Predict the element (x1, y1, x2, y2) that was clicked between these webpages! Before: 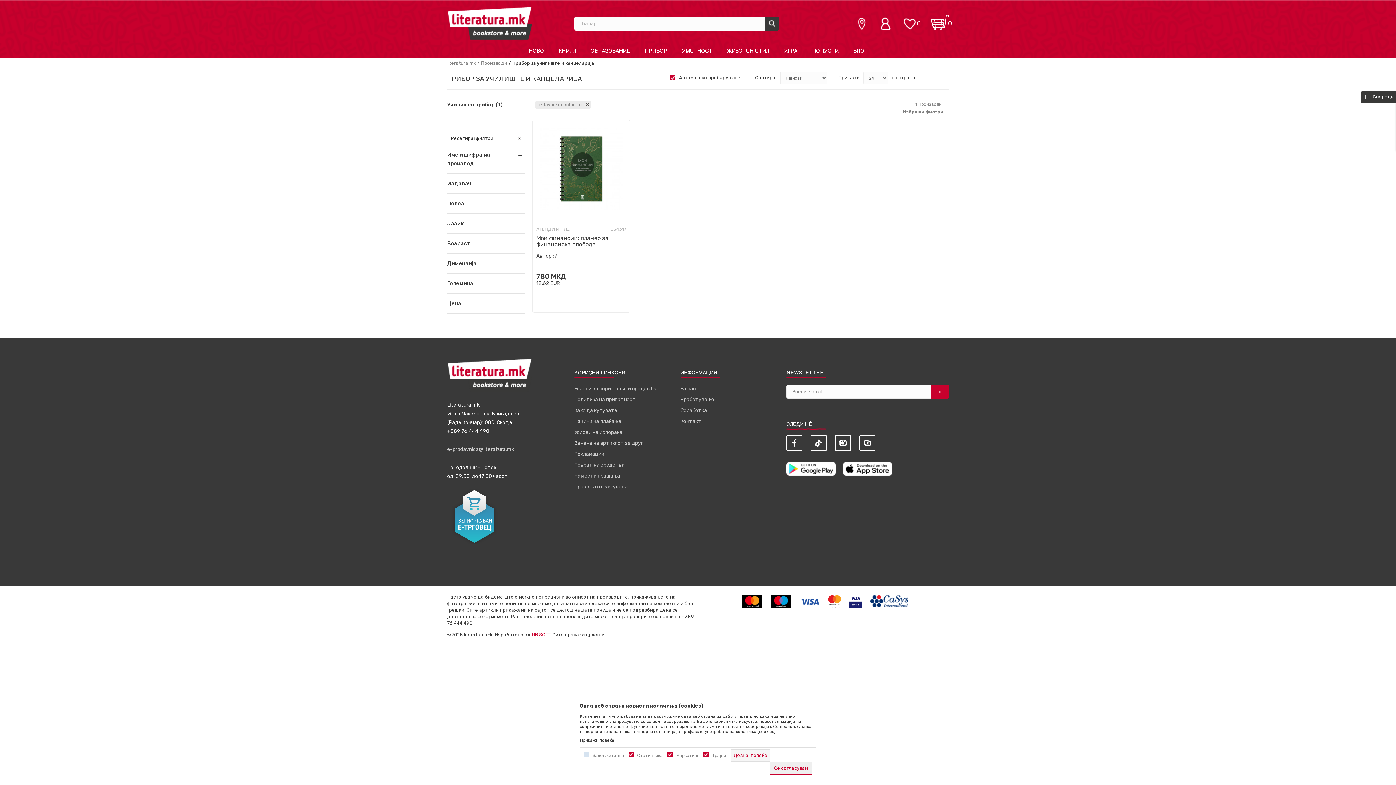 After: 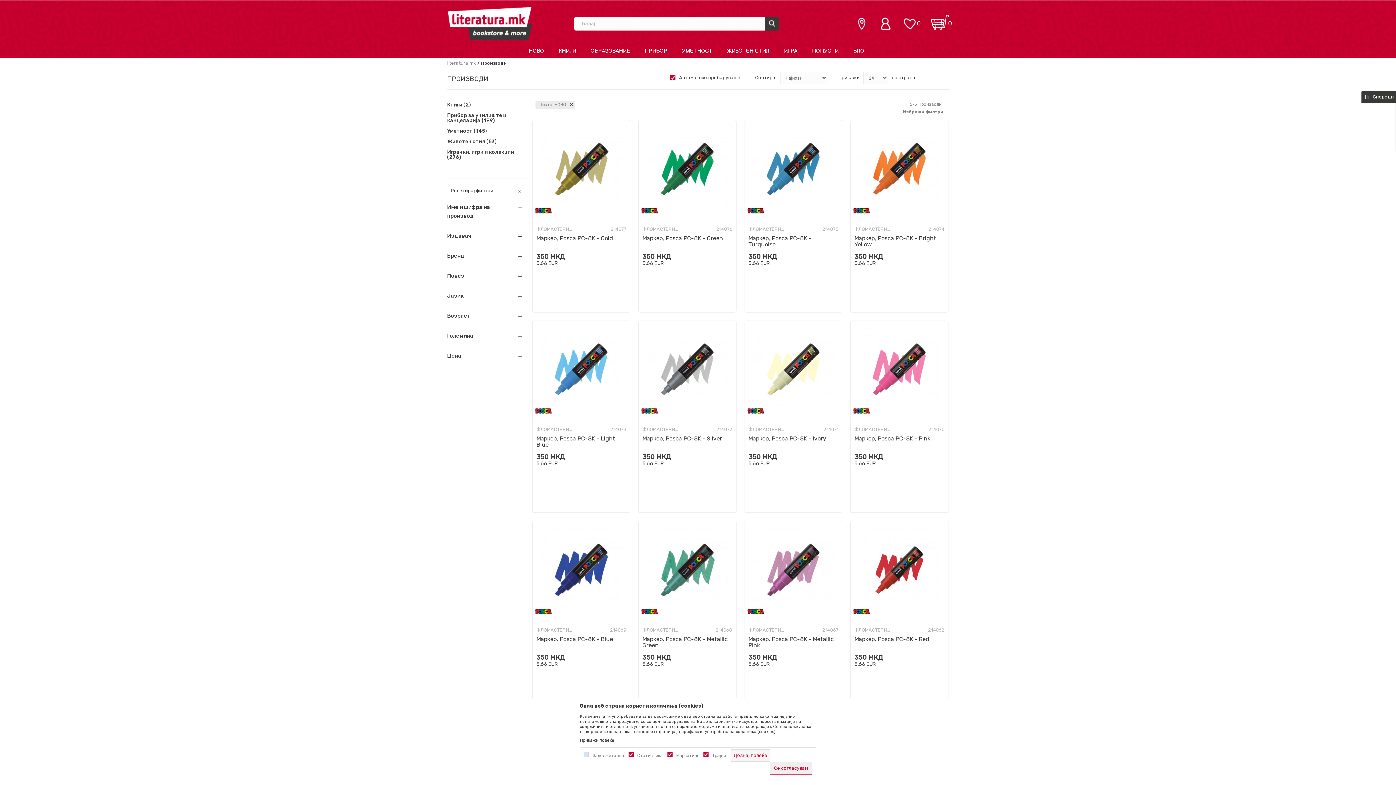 Action: label: НОВО bbox: (521, 44, 551, 58)